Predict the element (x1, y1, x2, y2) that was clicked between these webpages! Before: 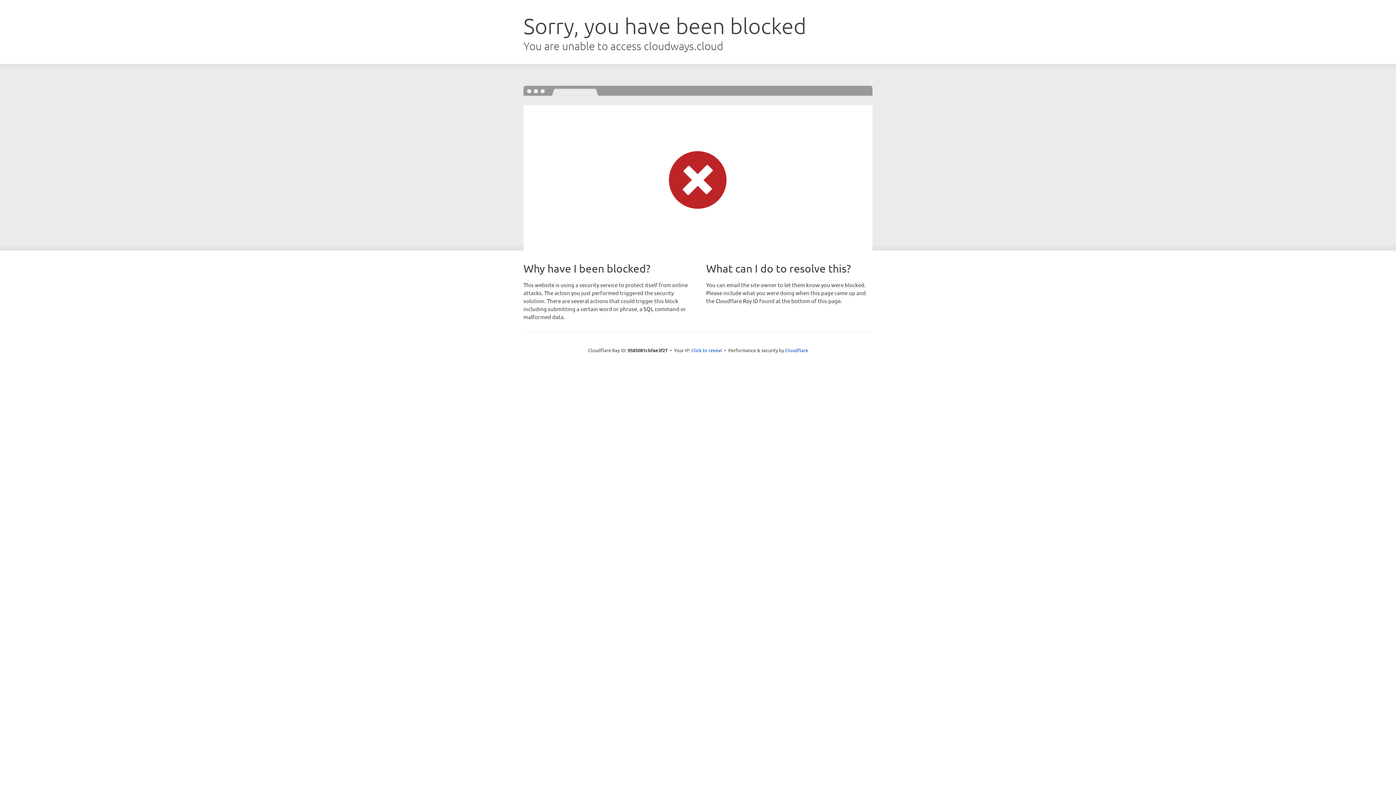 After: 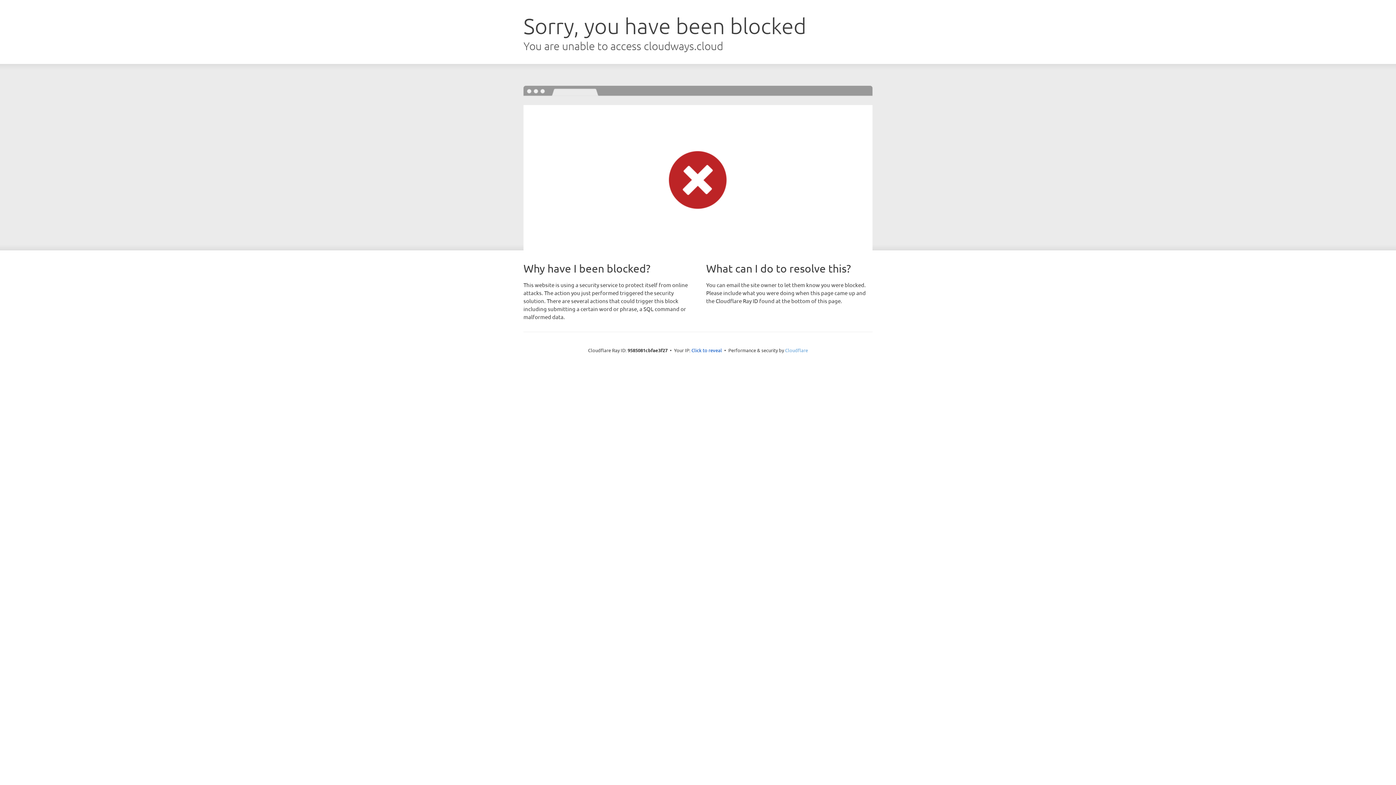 Action: bbox: (785, 347, 808, 353) label: Cloudflare